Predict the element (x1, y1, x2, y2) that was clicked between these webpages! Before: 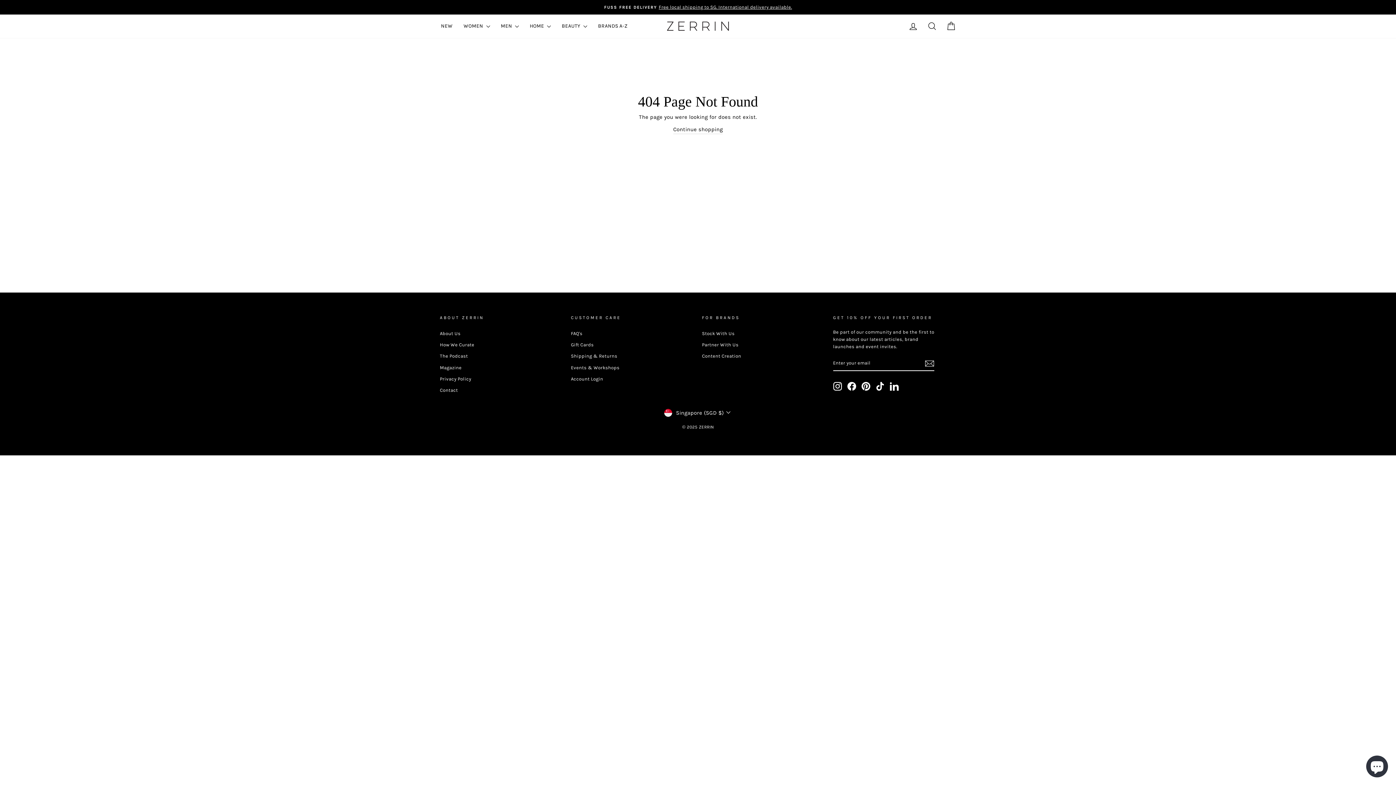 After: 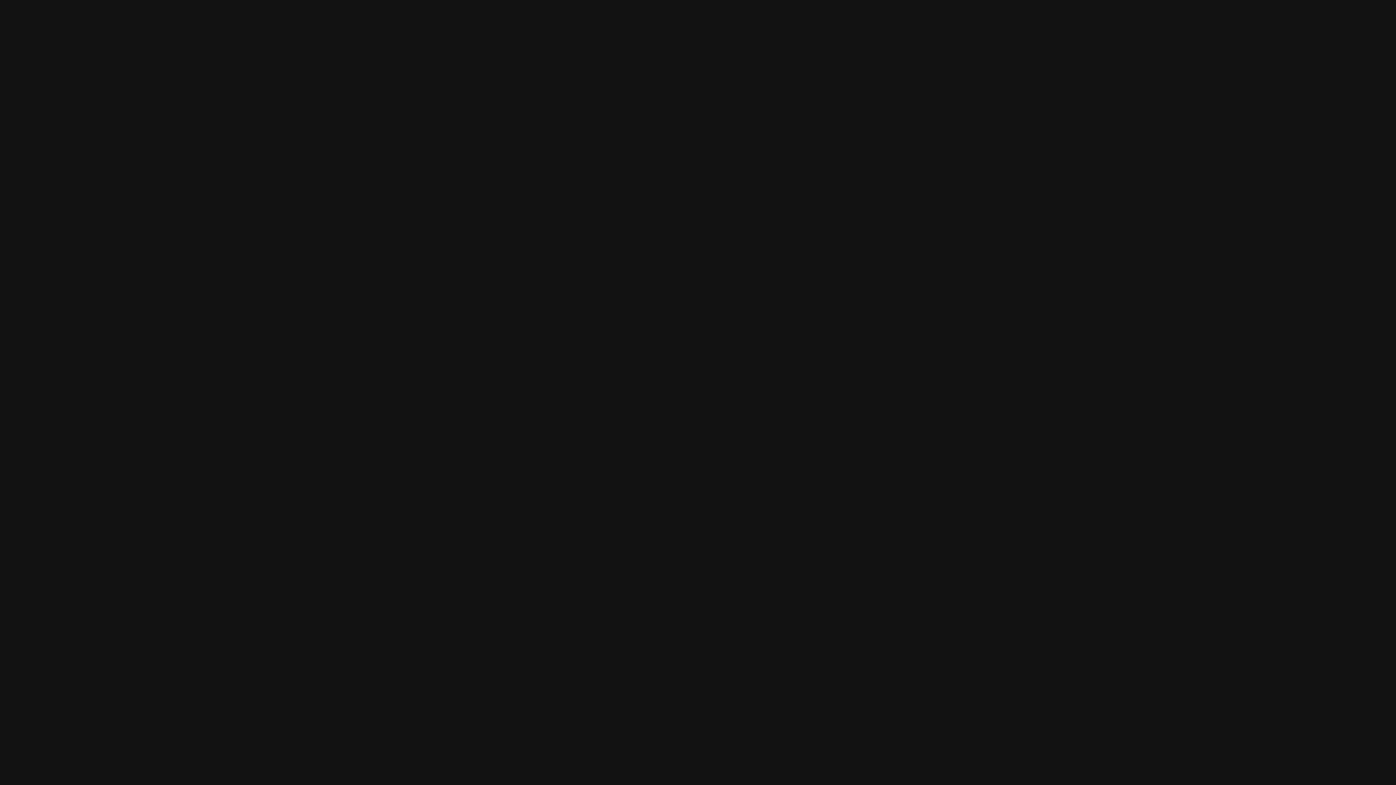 Action: label: The Podcast bbox: (440, 351, 468, 361)